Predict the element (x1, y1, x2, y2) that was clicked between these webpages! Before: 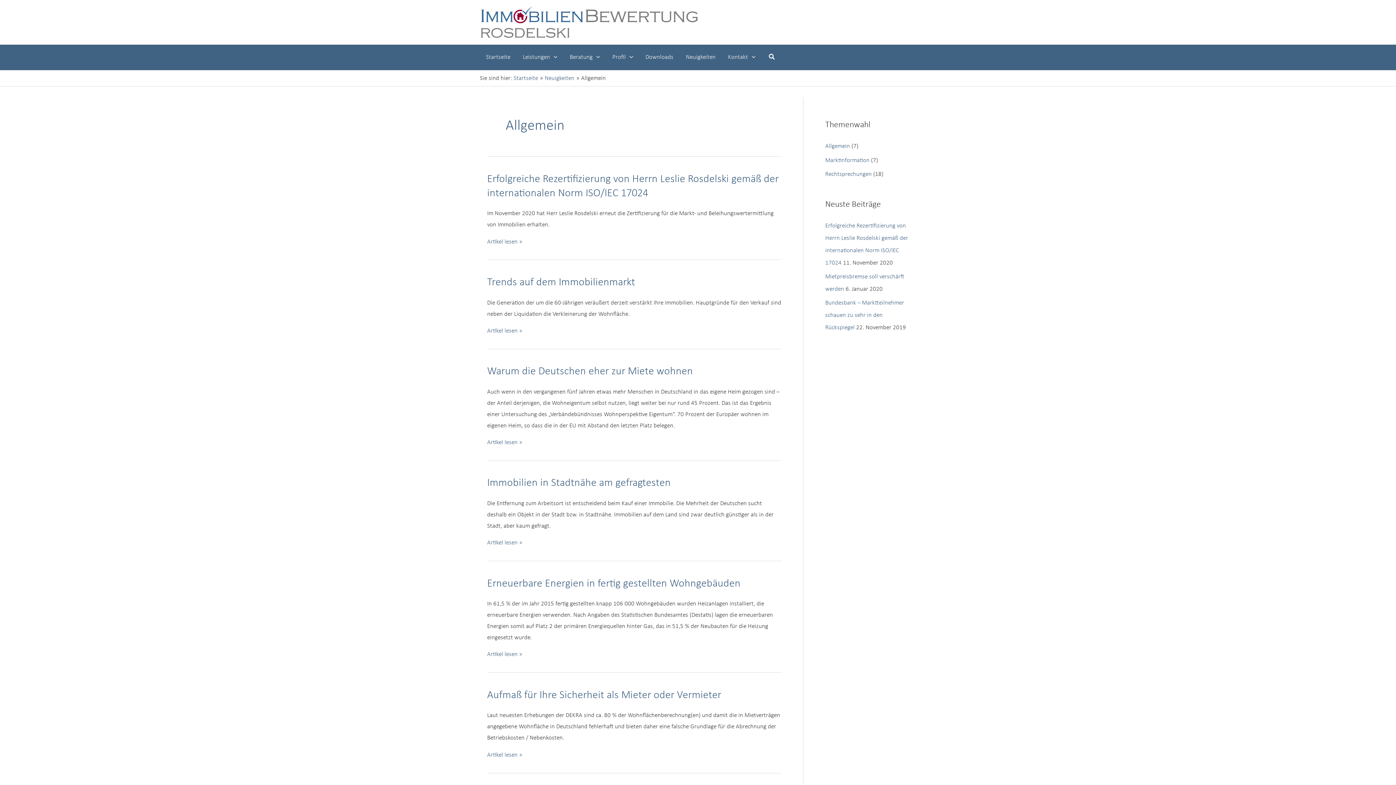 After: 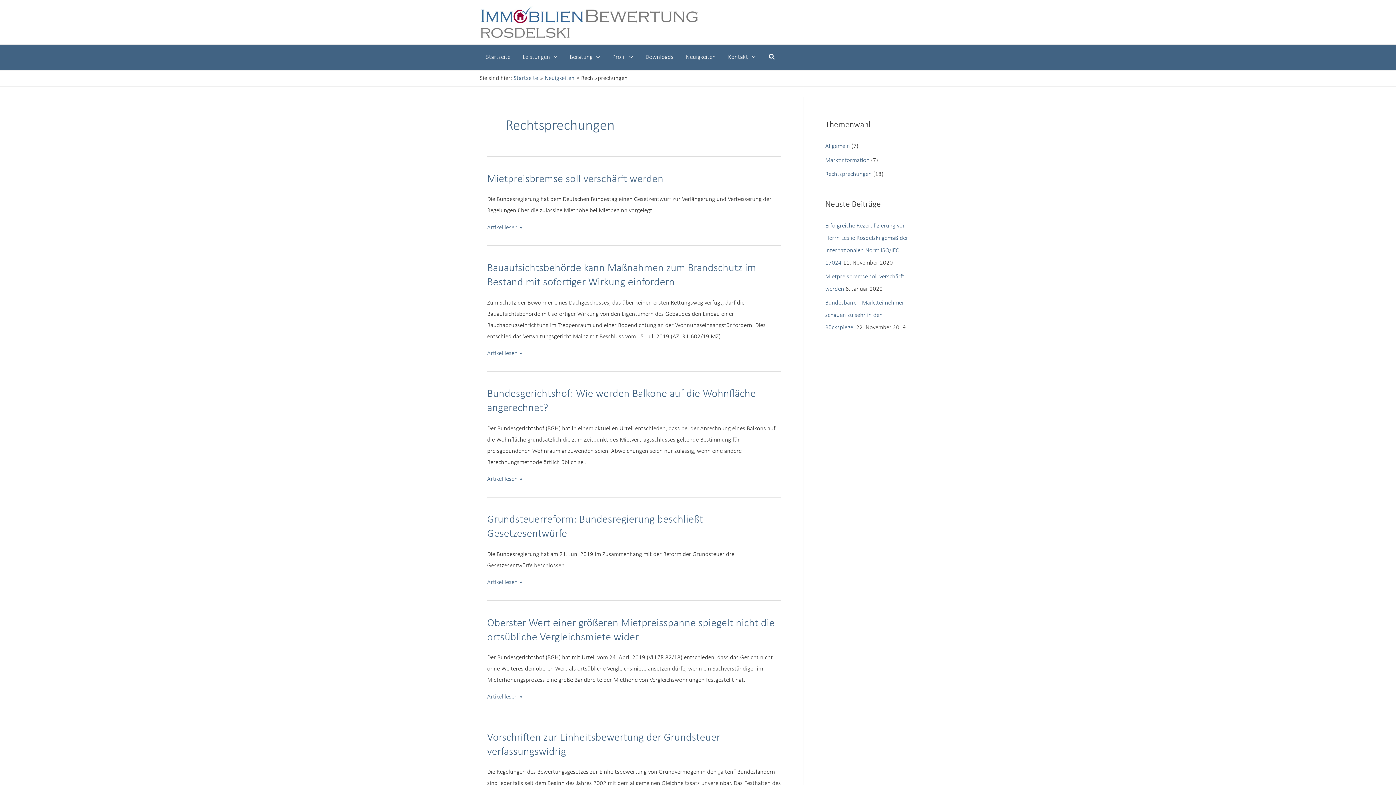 Action: bbox: (825, 171, 872, 177) label: Rechtsprechungen